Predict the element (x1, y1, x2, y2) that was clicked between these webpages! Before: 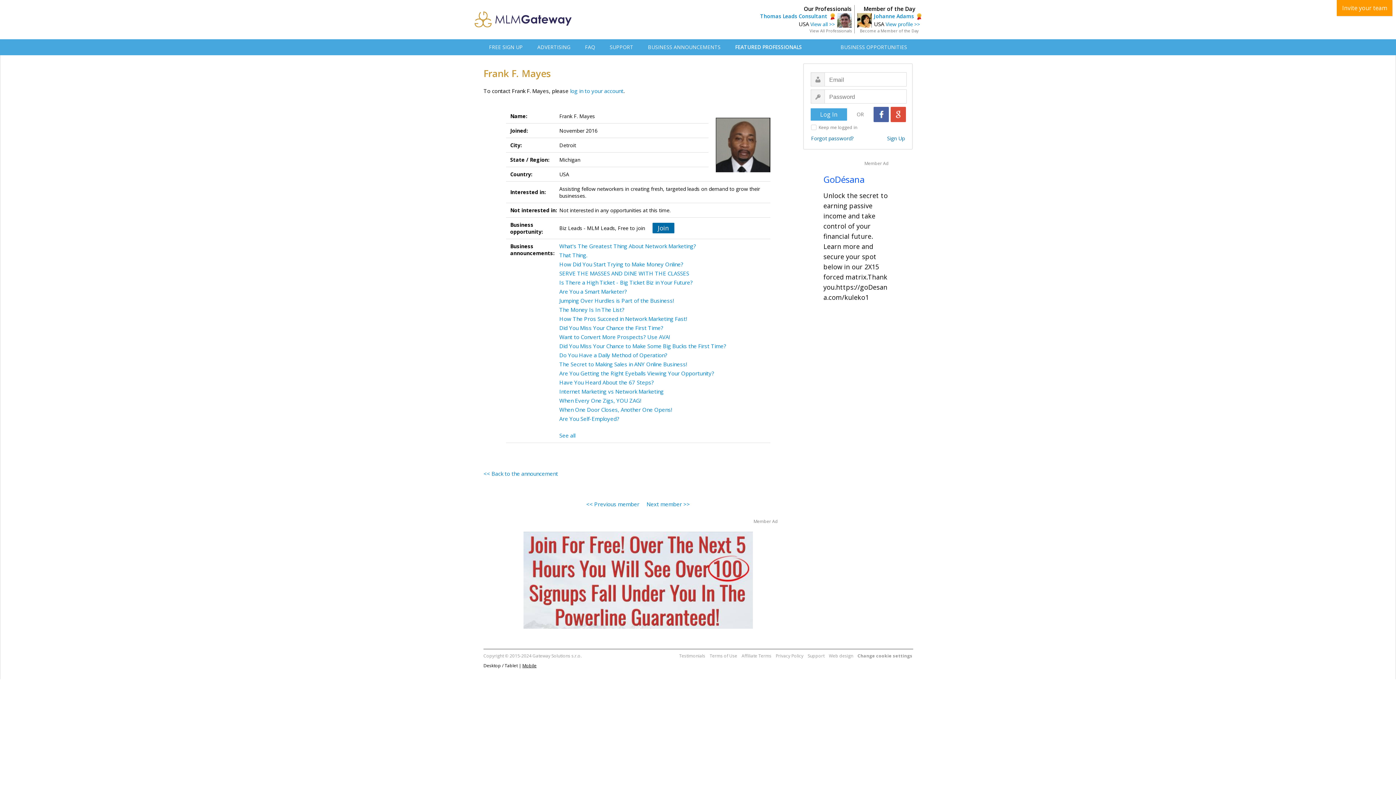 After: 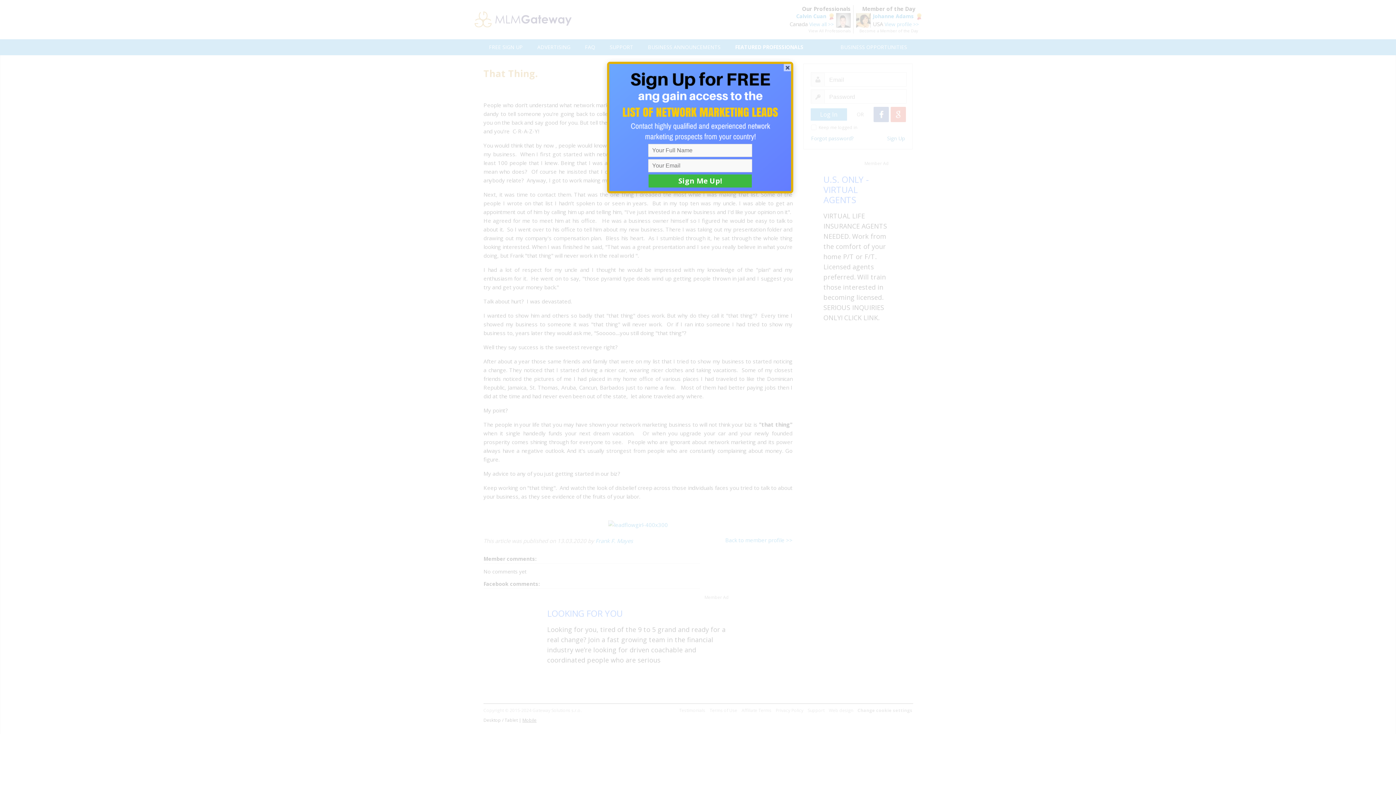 Action: label: That Thing. bbox: (559, 251, 587, 258)